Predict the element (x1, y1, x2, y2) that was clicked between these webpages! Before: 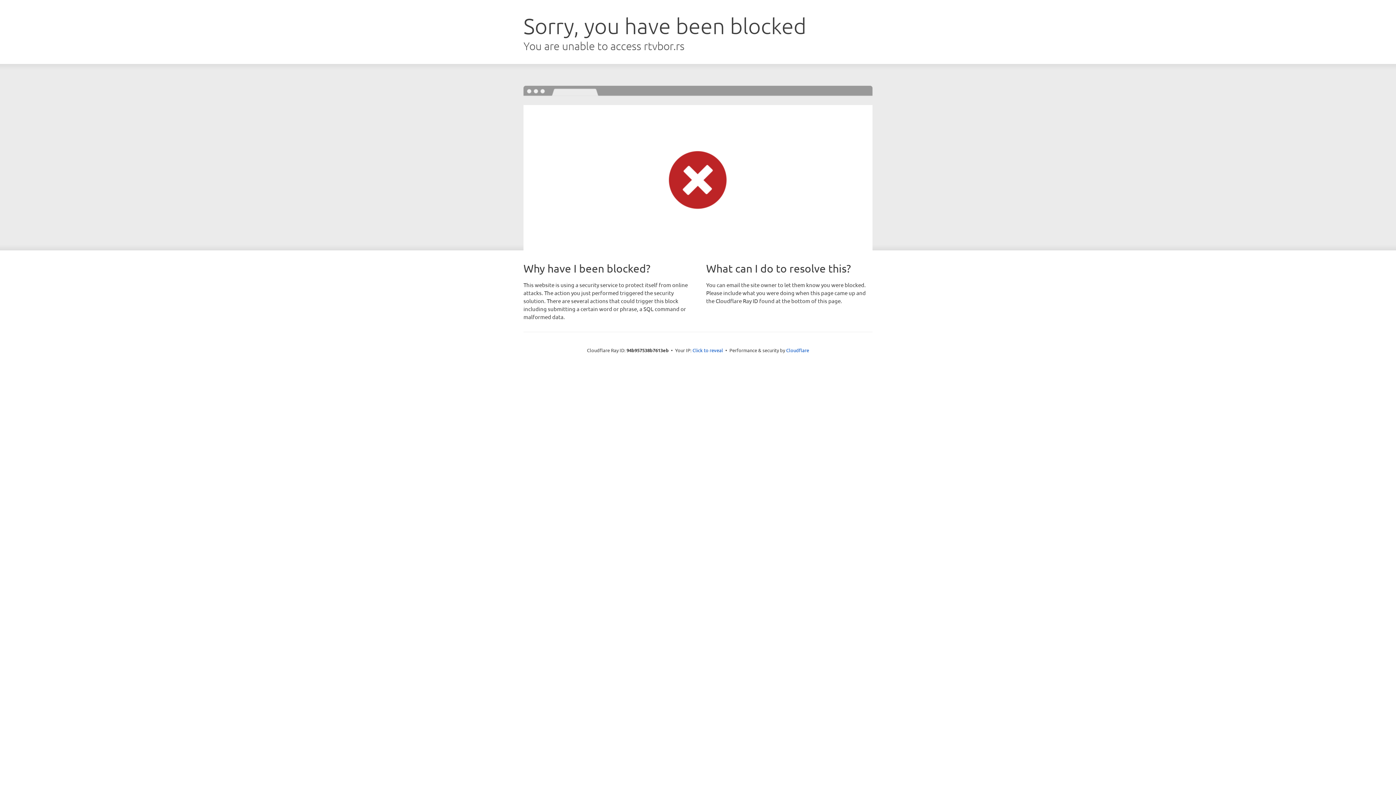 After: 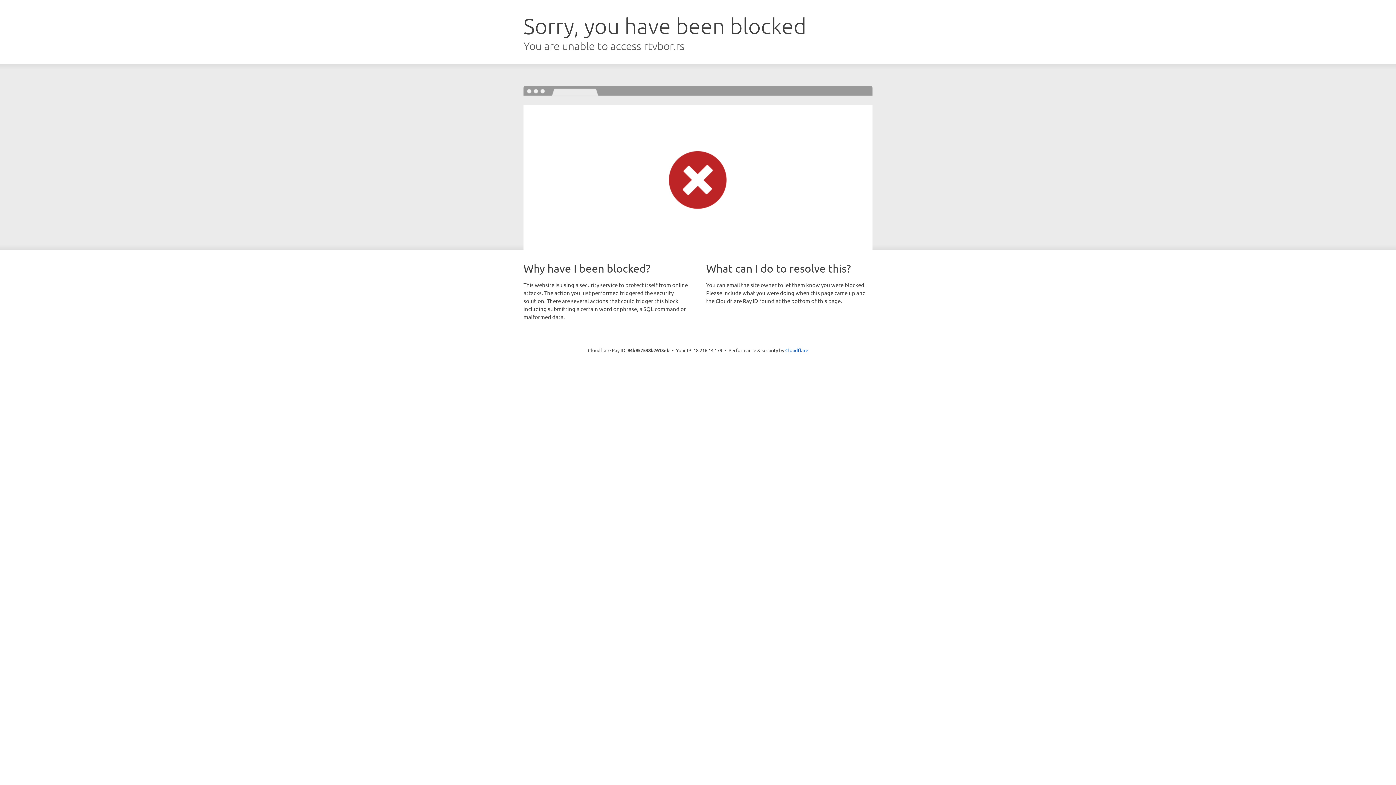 Action: label: Click to reveal bbox: (692, 346, 723, 353)